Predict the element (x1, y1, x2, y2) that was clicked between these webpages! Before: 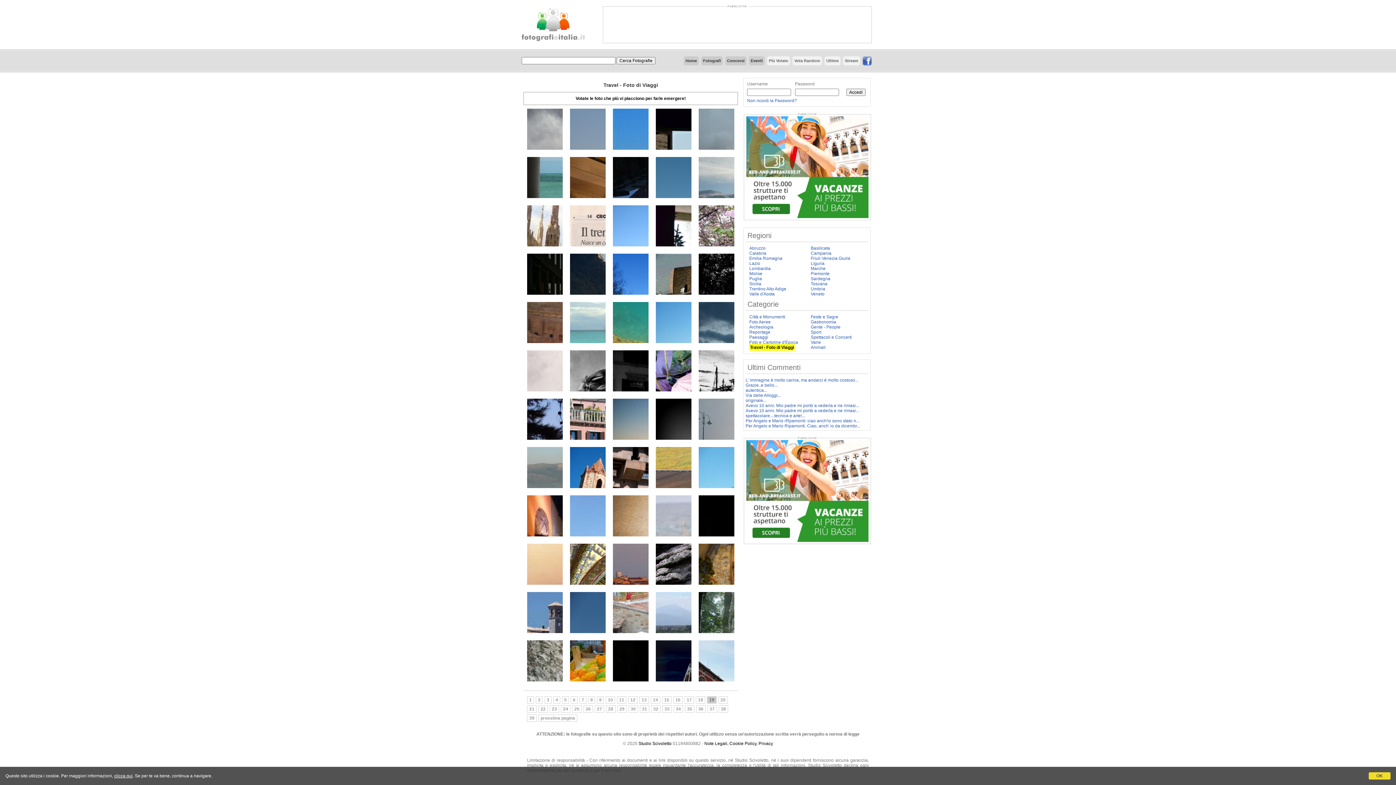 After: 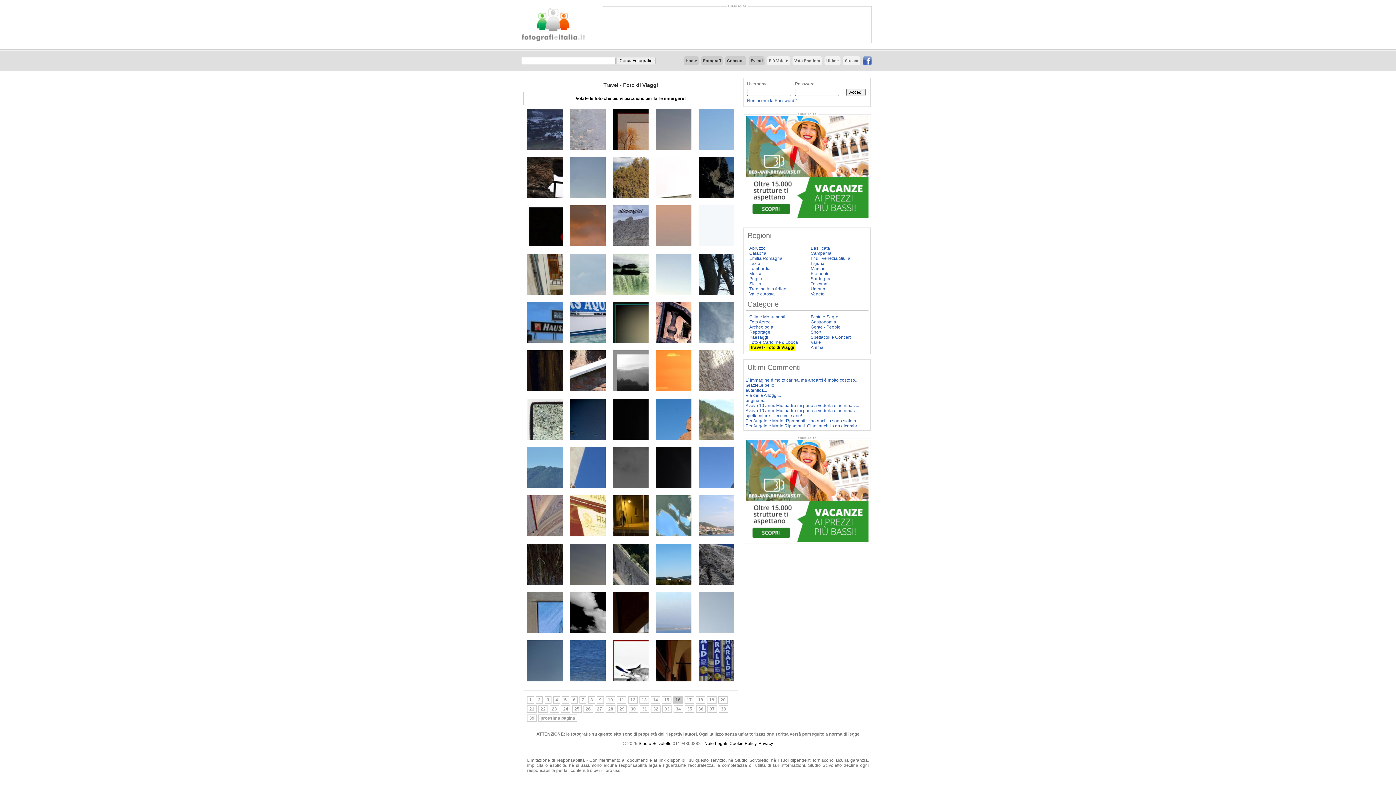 Action: label: 16 bbox: (673, 696, 682, 704)